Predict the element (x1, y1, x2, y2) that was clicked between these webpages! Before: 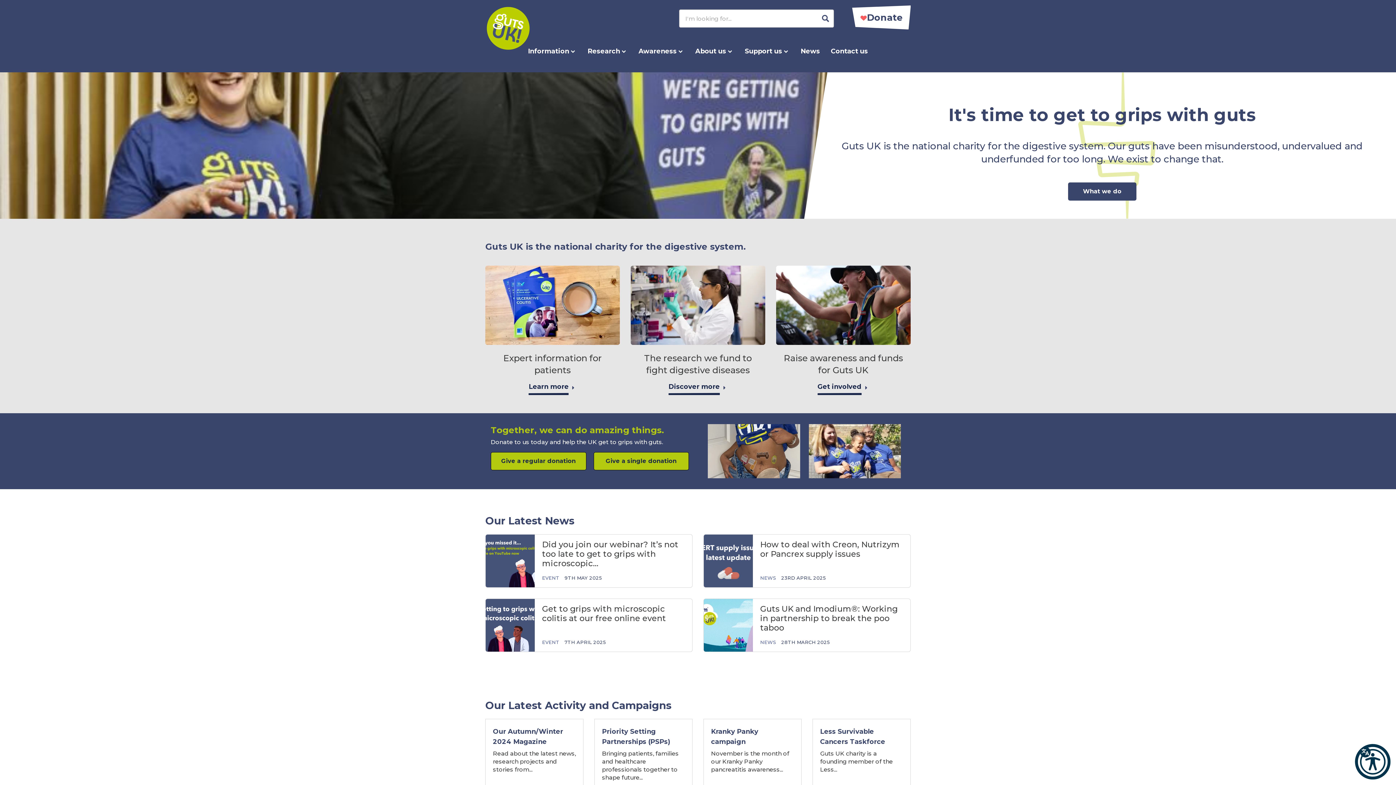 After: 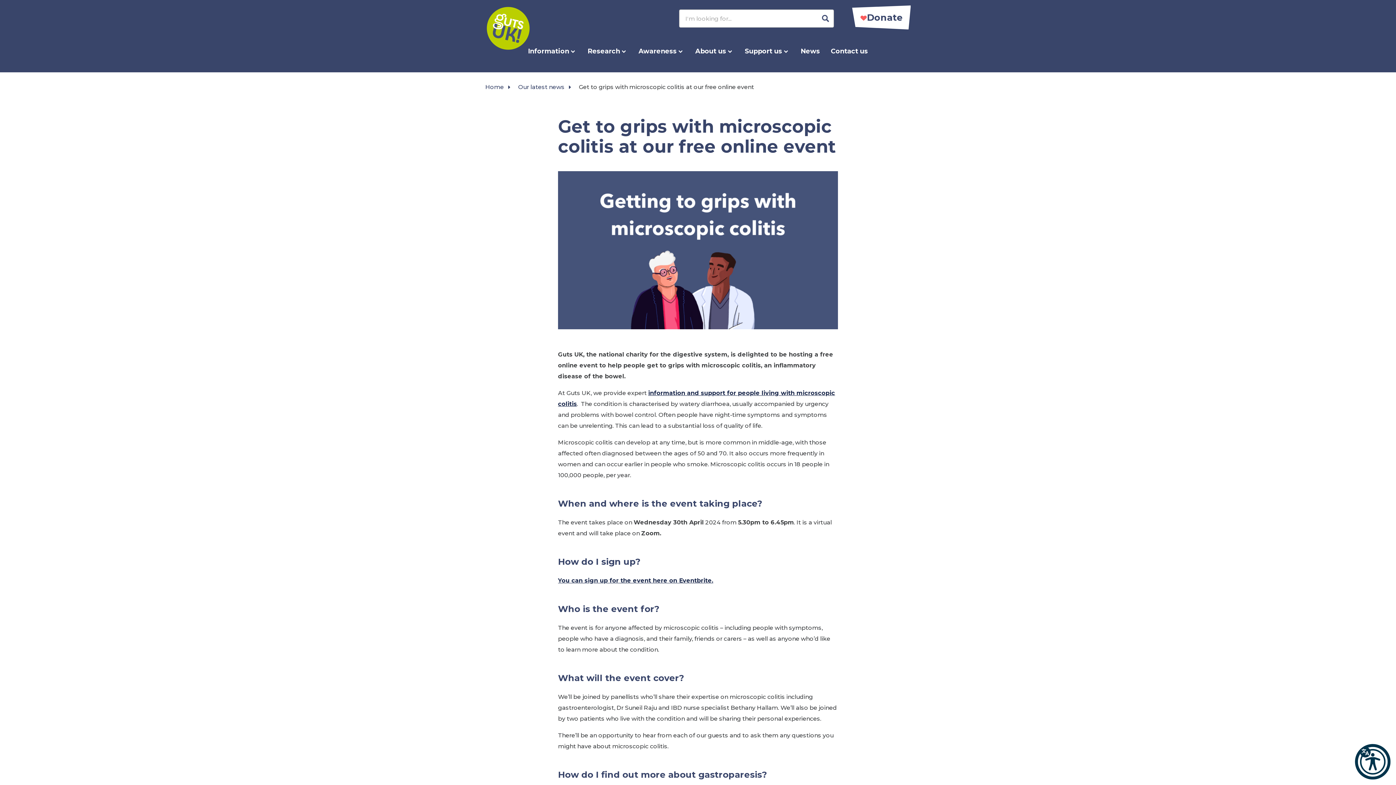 Action: bbox: (542, 604, 666, 623) label: Get to grips with microscopic colitis at our free online event